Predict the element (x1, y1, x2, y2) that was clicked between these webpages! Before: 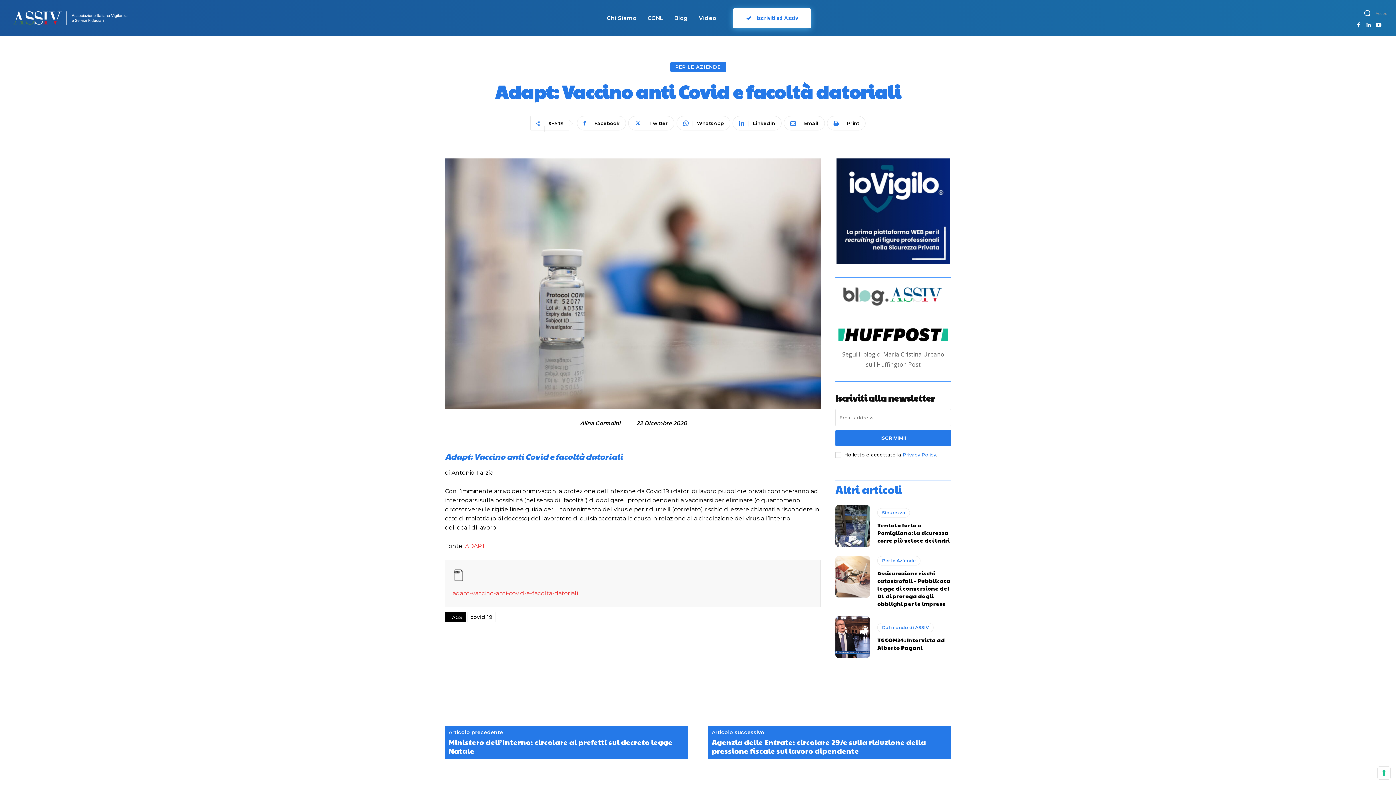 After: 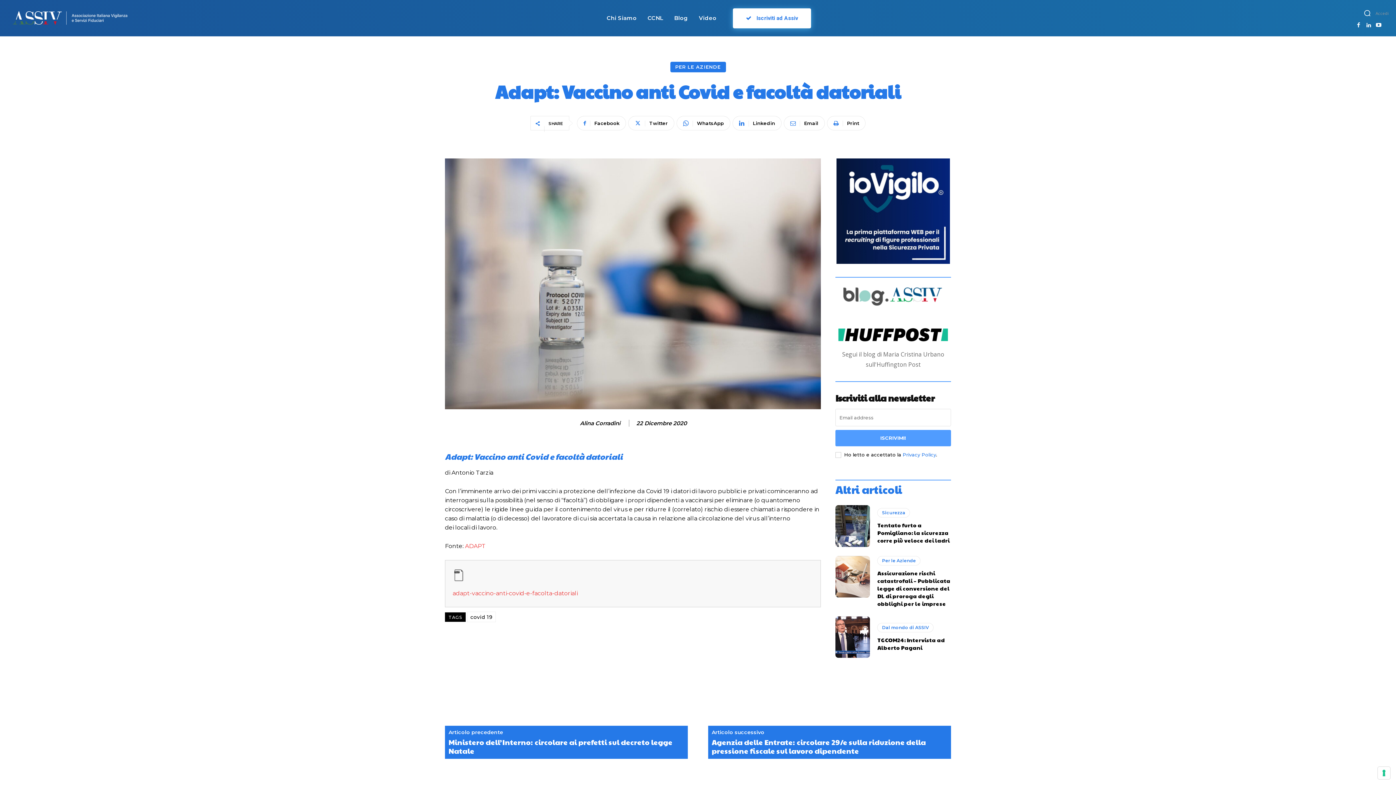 Action: label: ISCRIVIMI! bbox: (835, 430, 951, 446)